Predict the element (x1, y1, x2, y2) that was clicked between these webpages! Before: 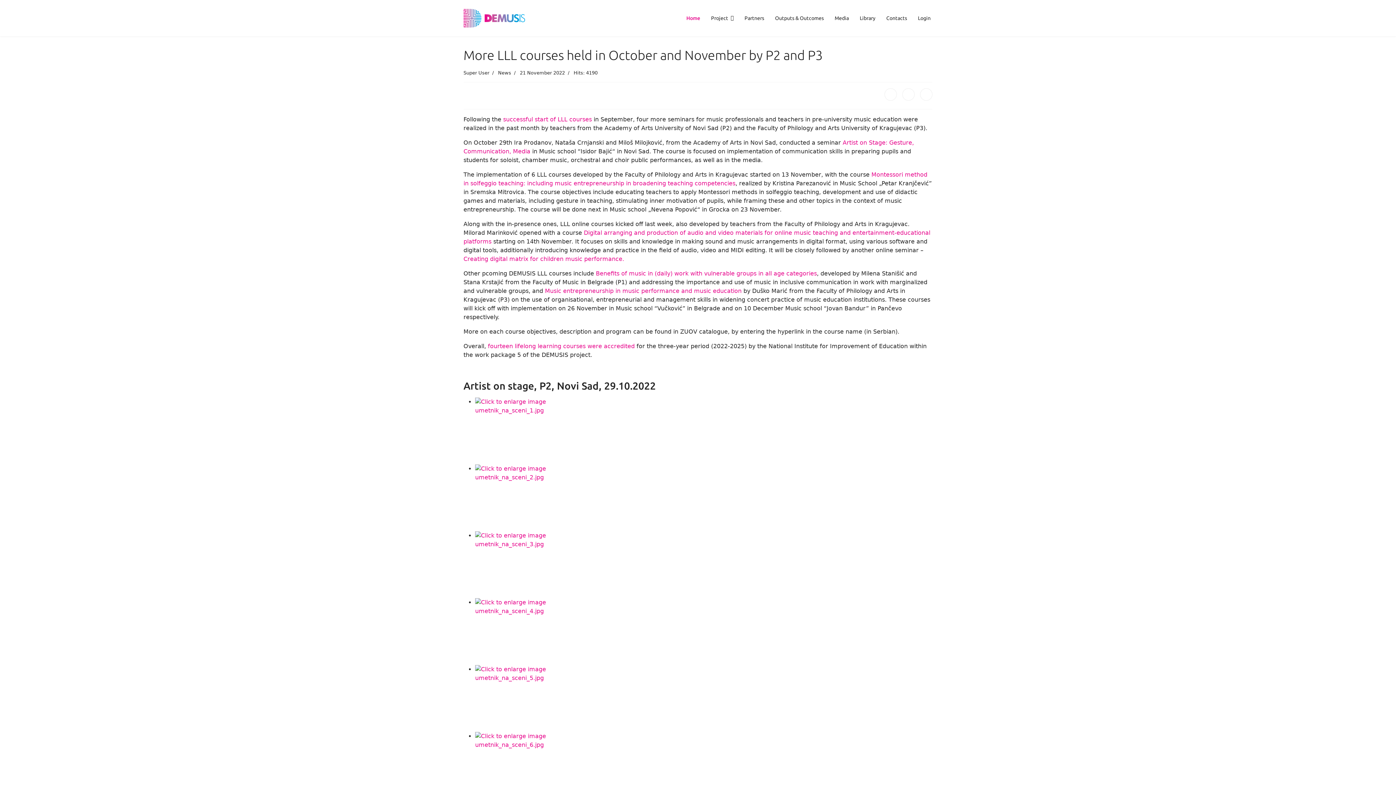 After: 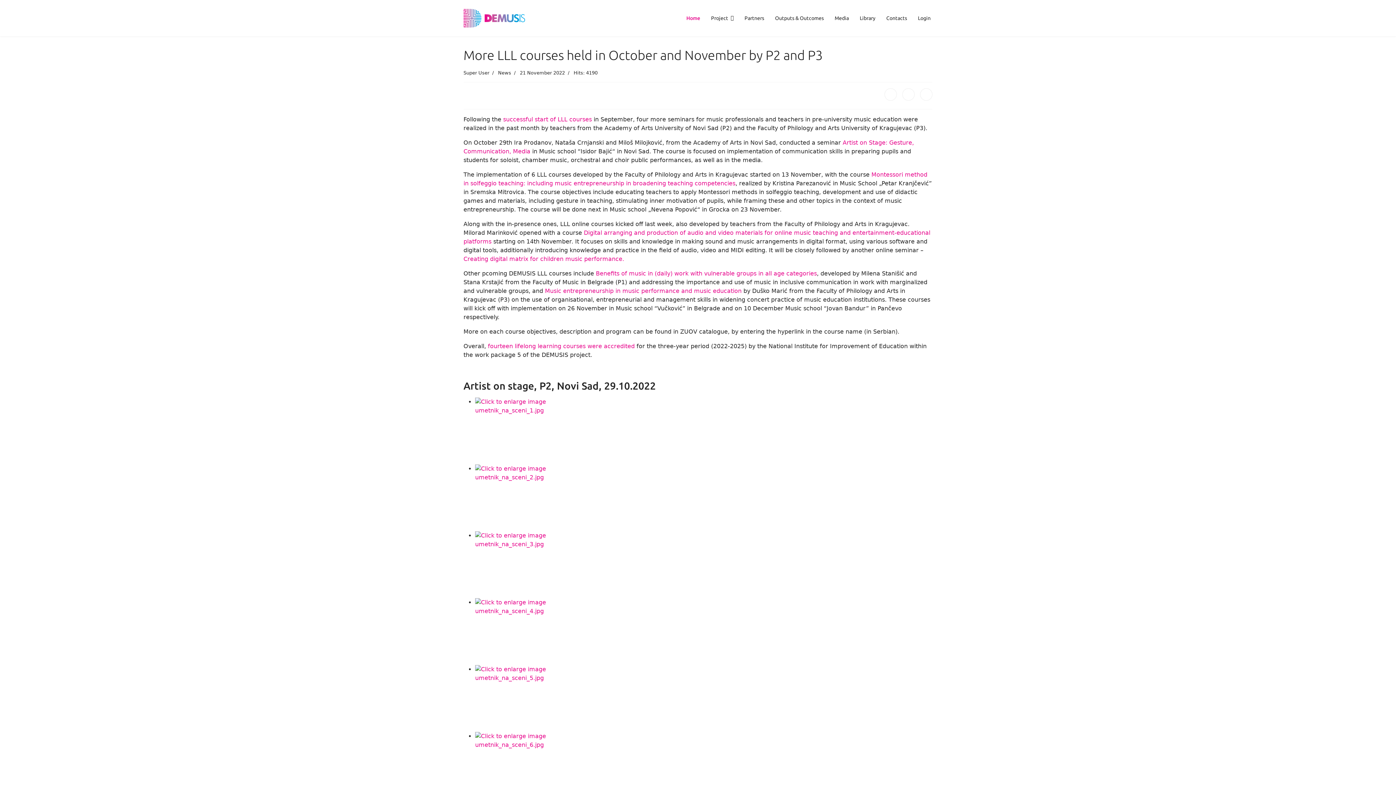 Action: label: successful start of LLL courses bbox: (503, 116, 592, 122)